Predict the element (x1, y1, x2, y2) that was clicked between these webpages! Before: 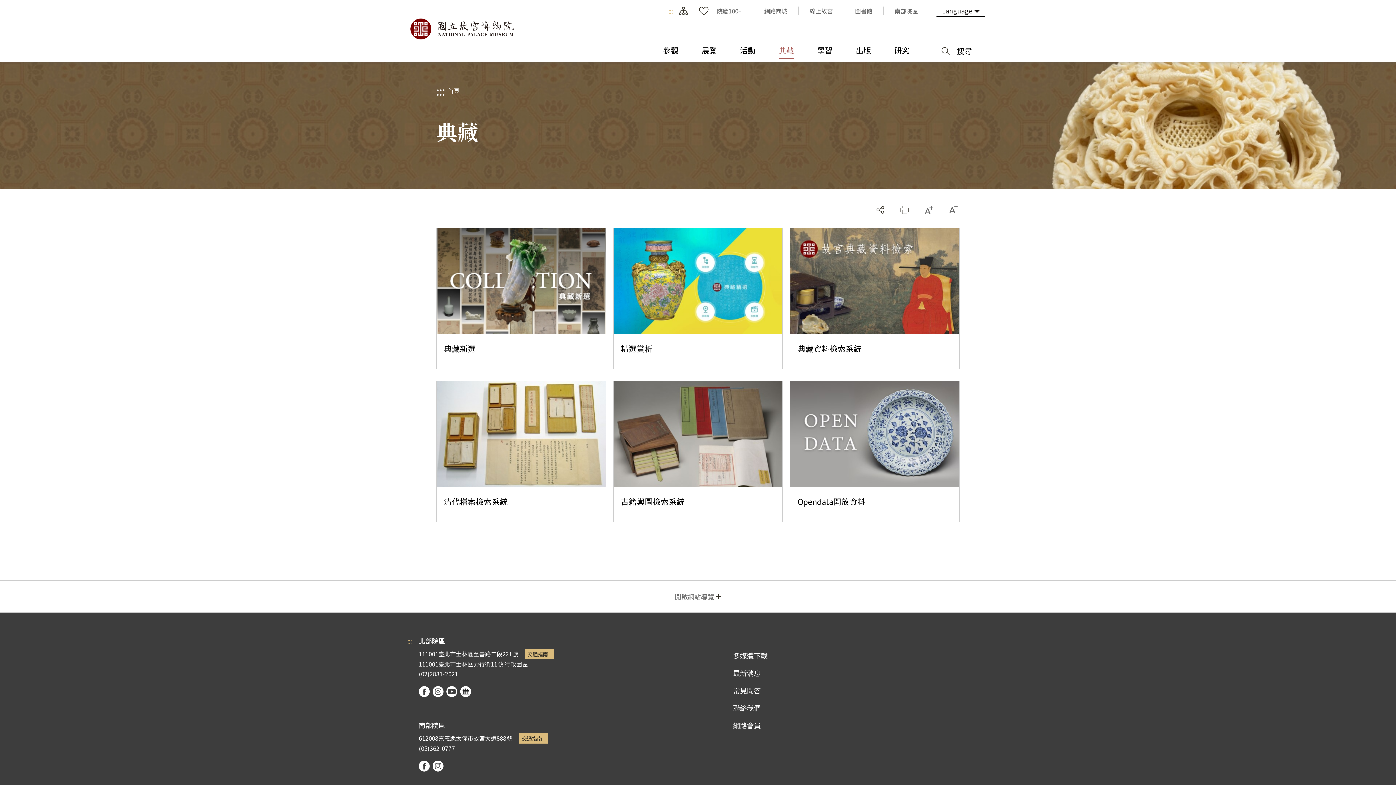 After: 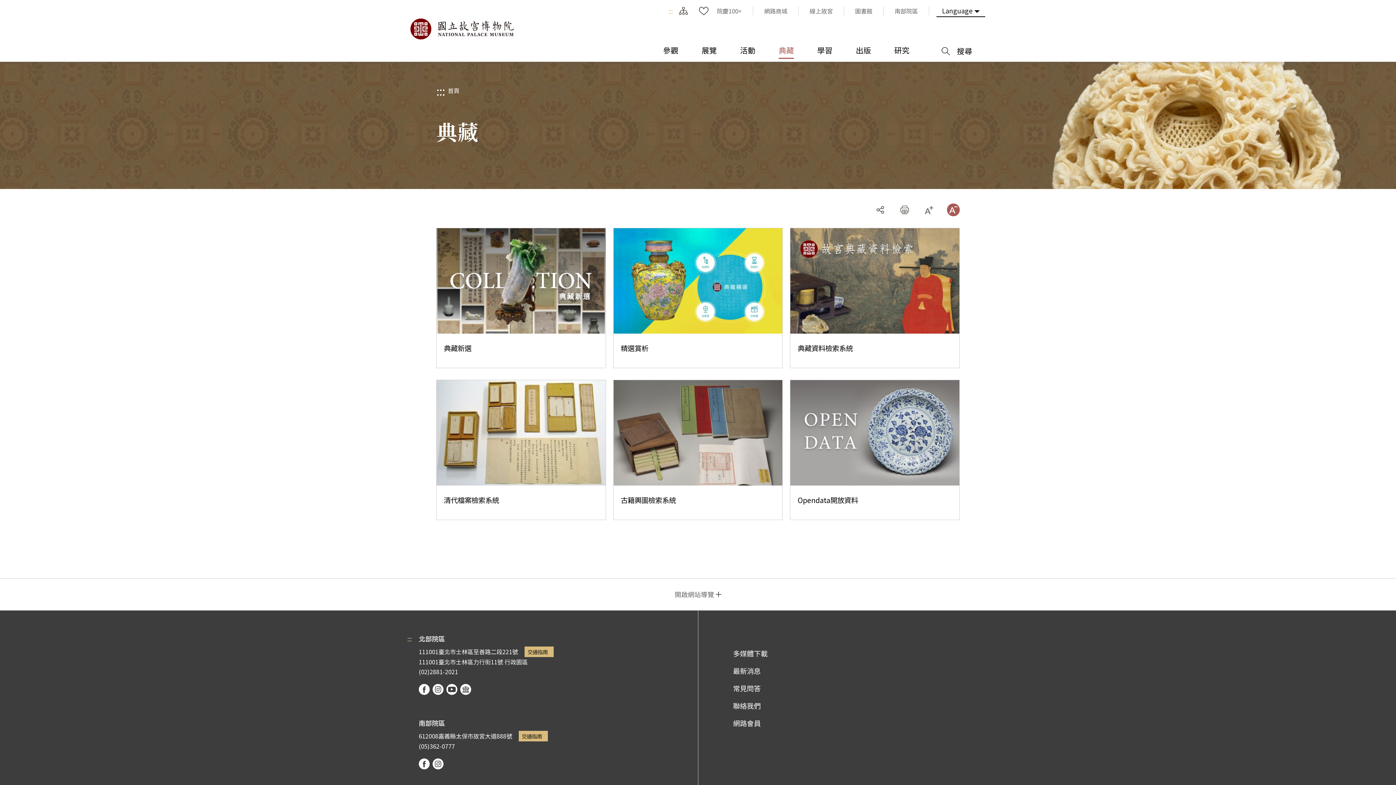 Action: label: 縮小字級 bbox: (947, 203, 960, 216)